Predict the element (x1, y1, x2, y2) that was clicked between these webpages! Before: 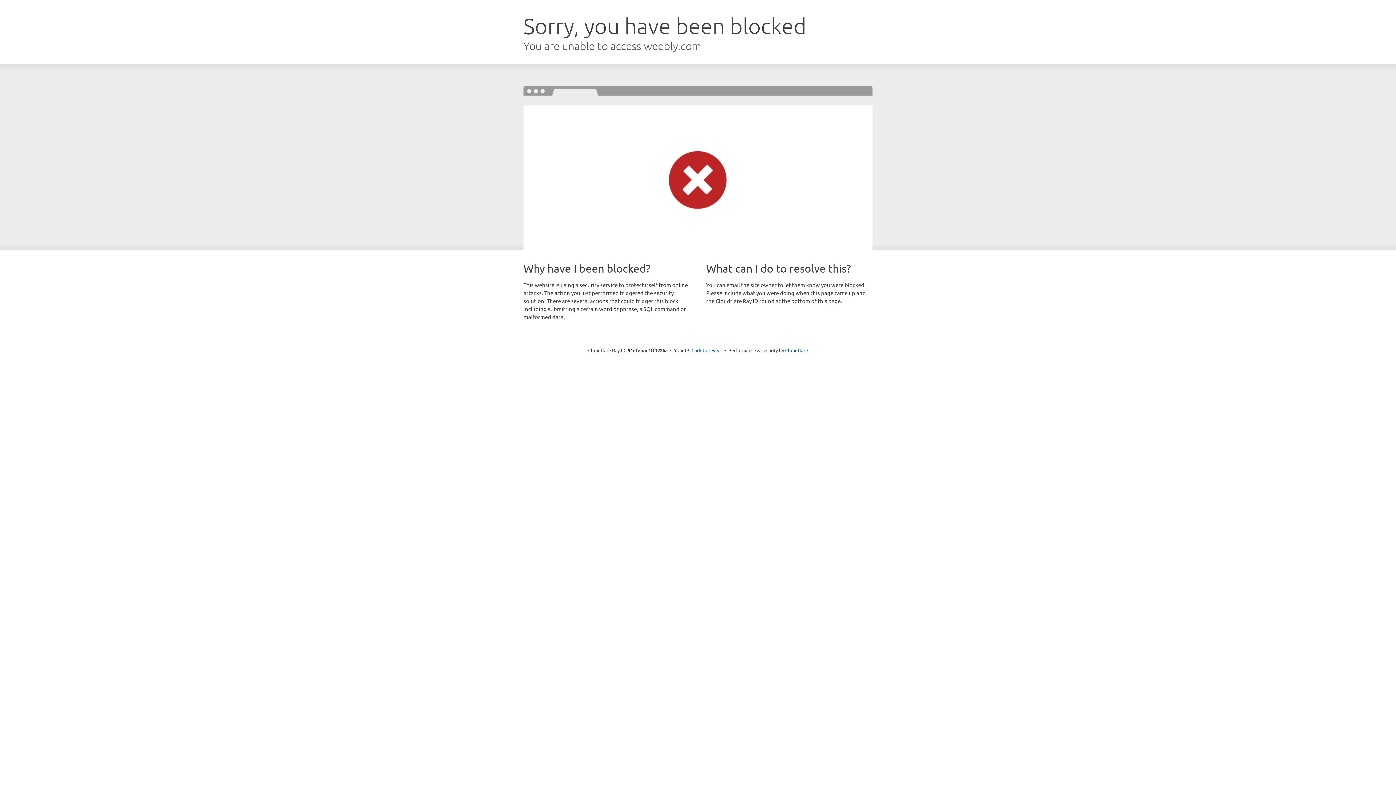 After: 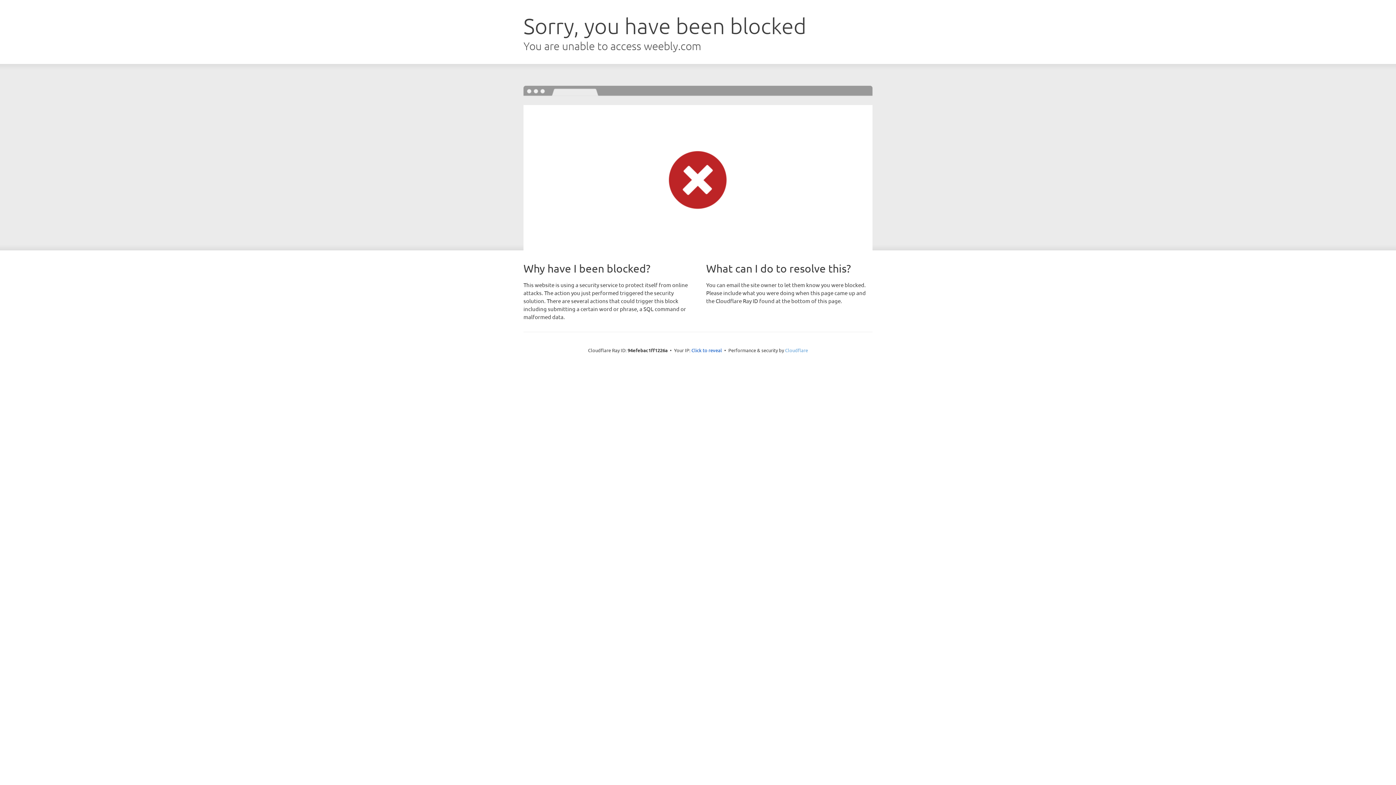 Action: bbox: (785, 347, 808, 353) label: Cloudflare